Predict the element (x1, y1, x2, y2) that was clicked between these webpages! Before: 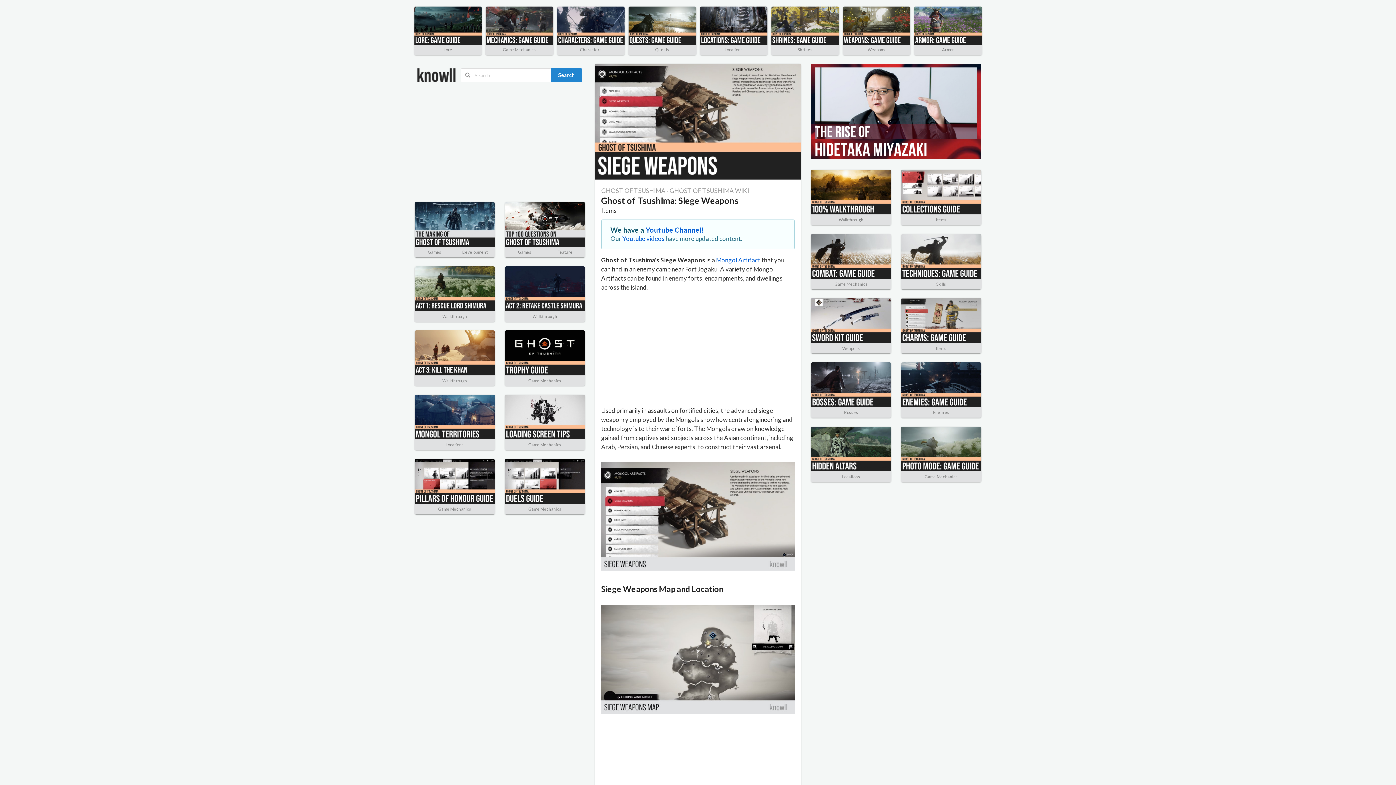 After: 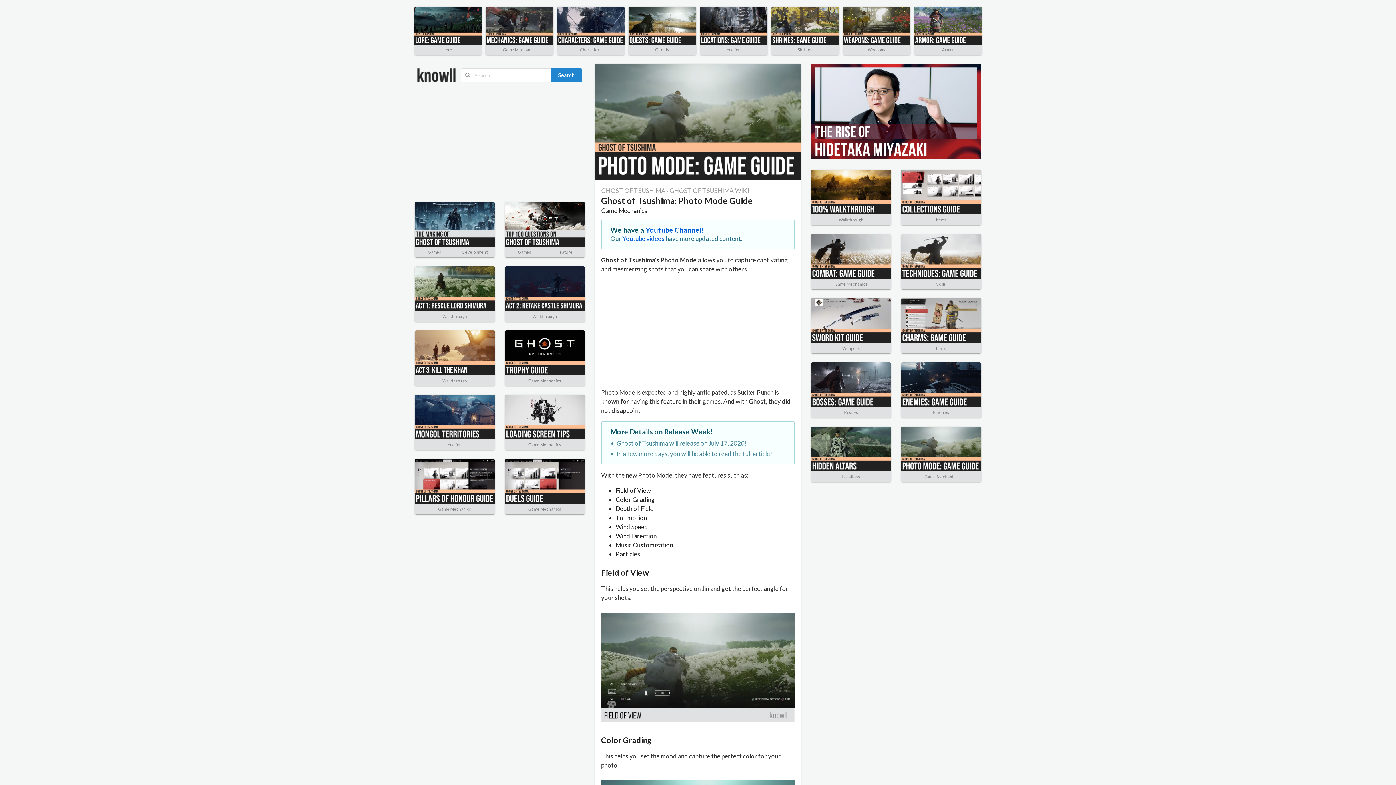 Action: bbox: (901, 426, 981, 471)